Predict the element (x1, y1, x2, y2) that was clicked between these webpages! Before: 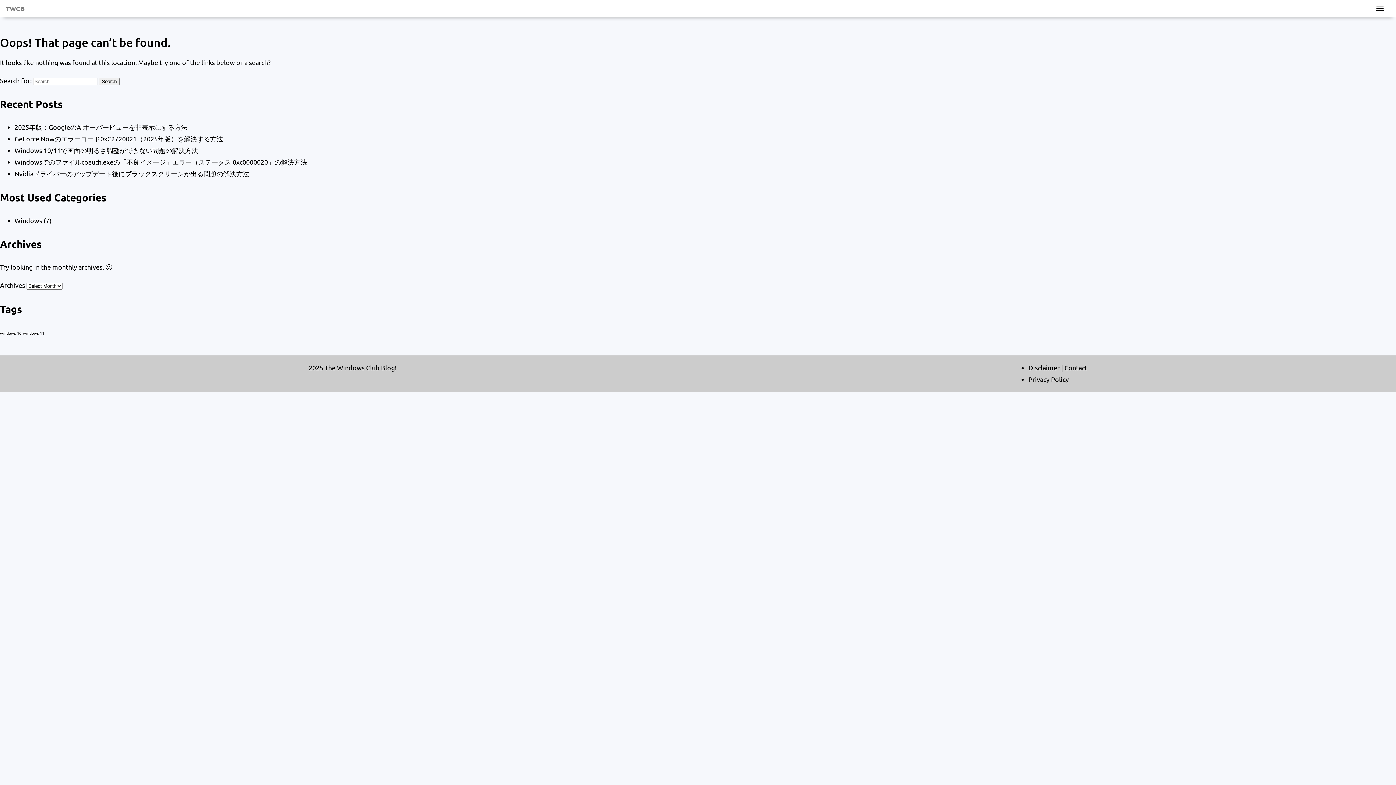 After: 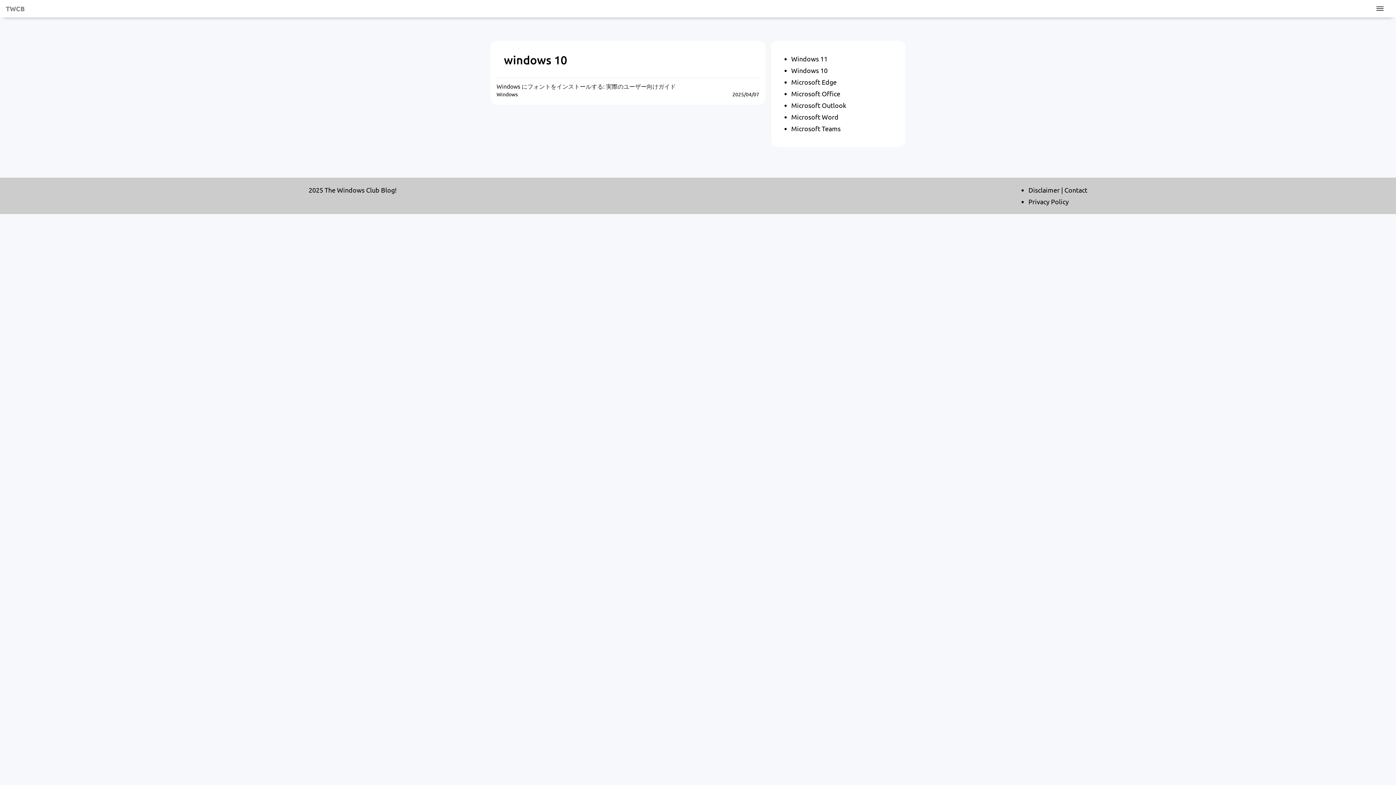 Action: bbox: (0, 330, 21, 335) label: windows 10 (1 item)